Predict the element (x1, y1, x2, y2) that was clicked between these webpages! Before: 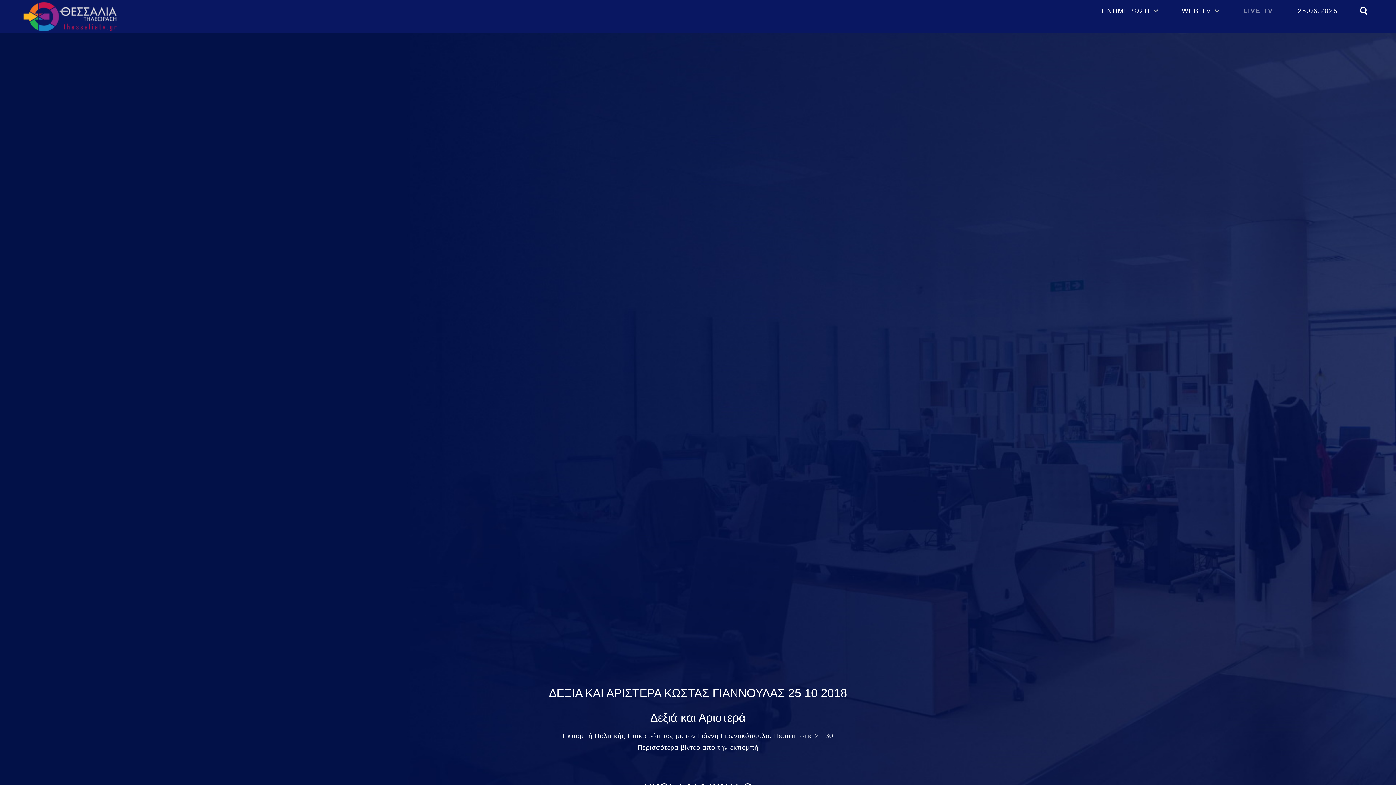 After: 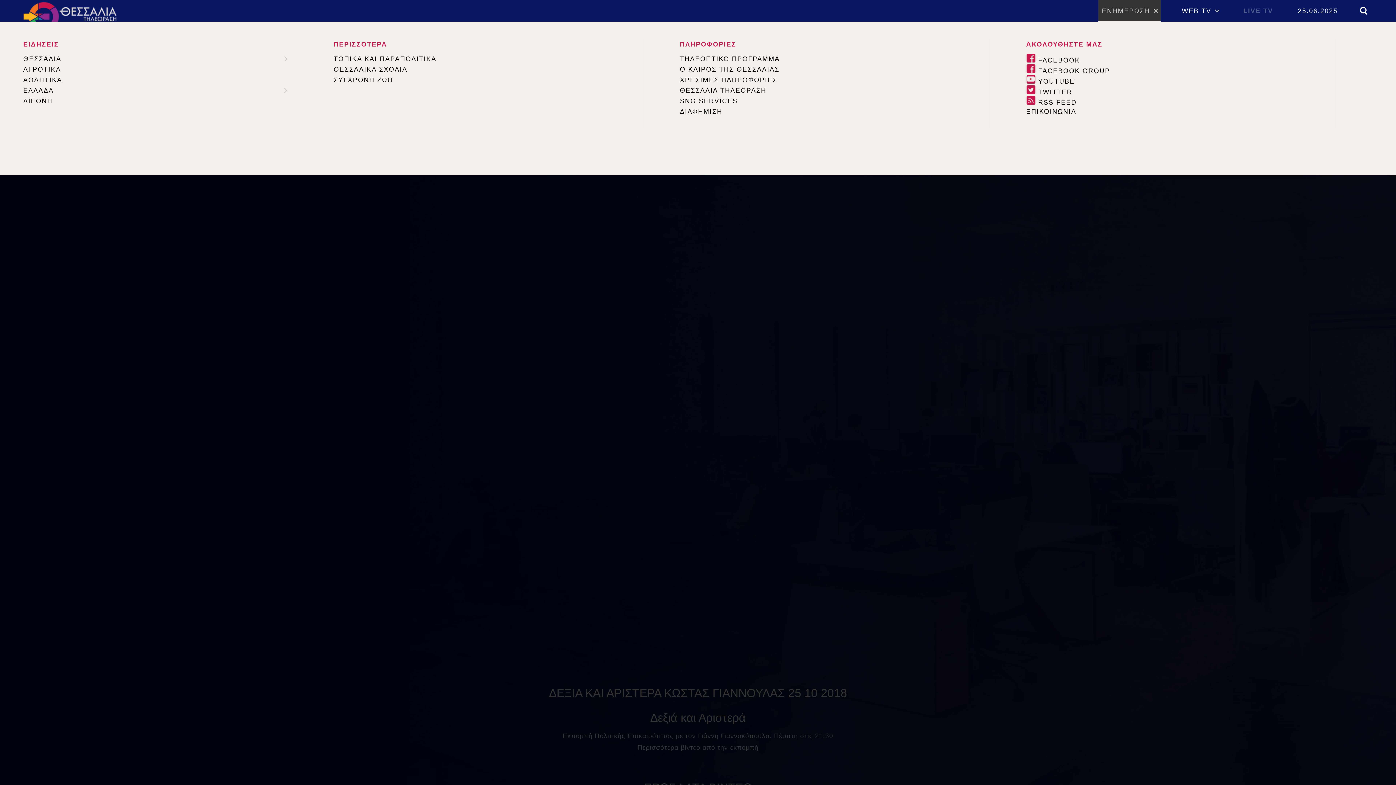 Action: label: ΕΝΗΜΕΡΩΣΗ bbox: (1098, 0, 1161, 21)